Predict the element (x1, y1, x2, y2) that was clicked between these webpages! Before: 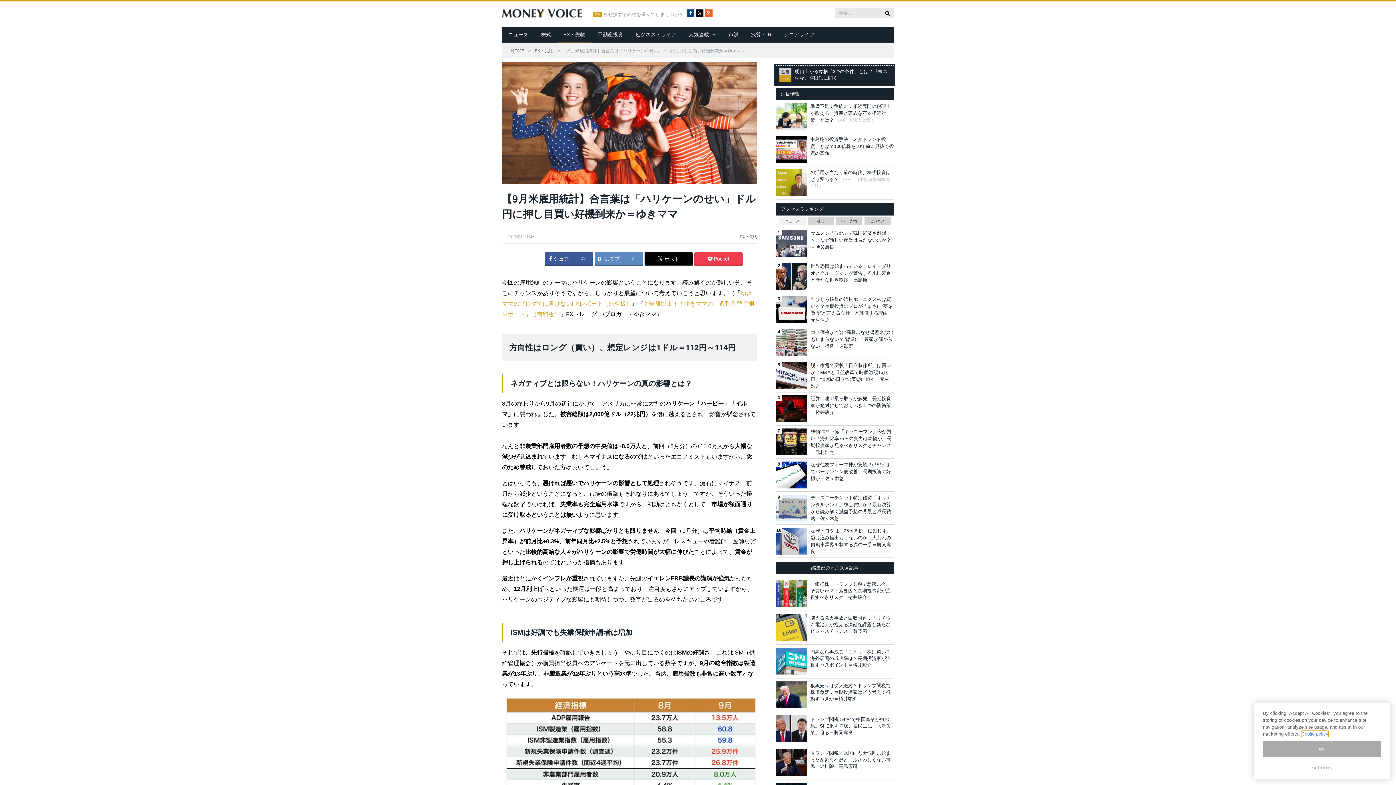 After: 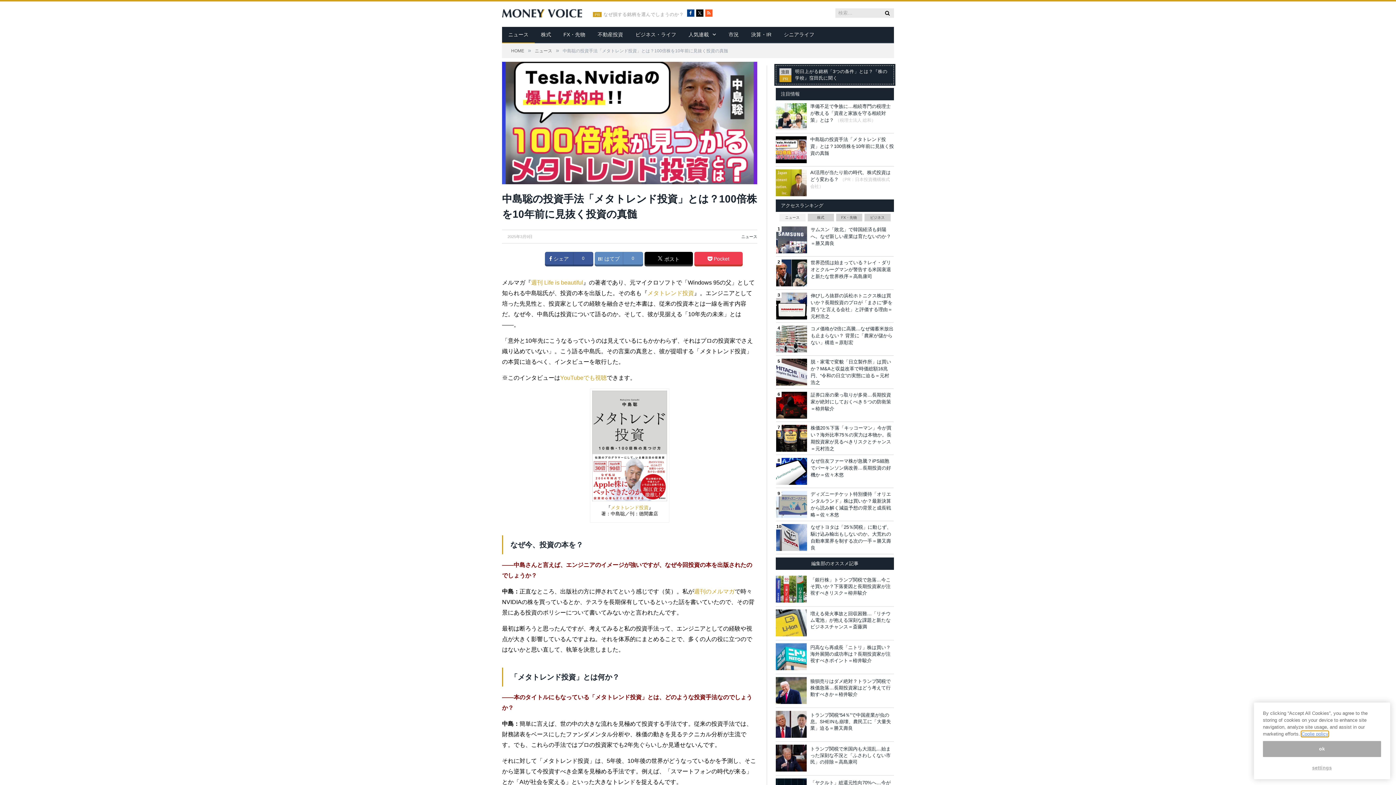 Action: bbox: (810, 136, 894, 156) label: 中島聡の投資手法「メタトレンド投資」とは？100倍株を10年前に見抜く投資の真髄